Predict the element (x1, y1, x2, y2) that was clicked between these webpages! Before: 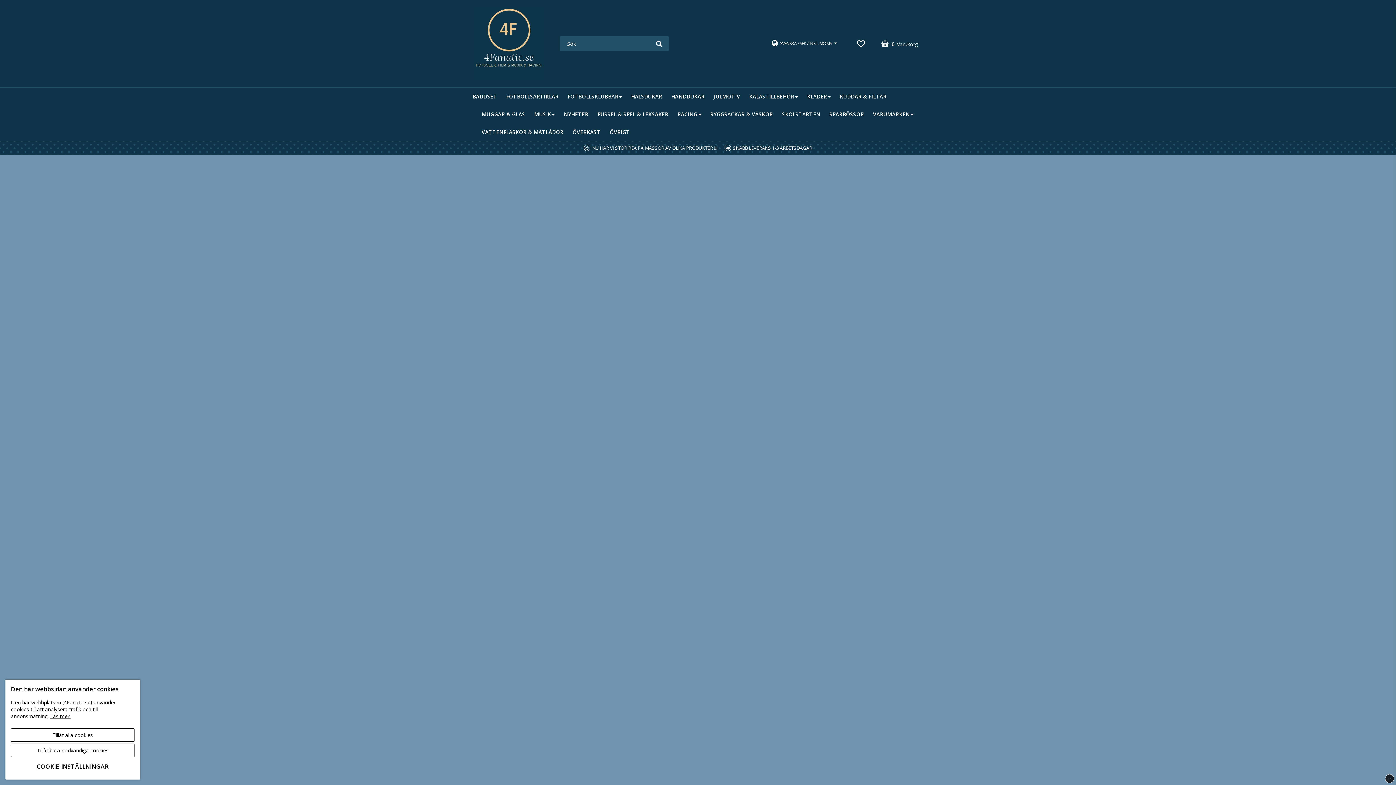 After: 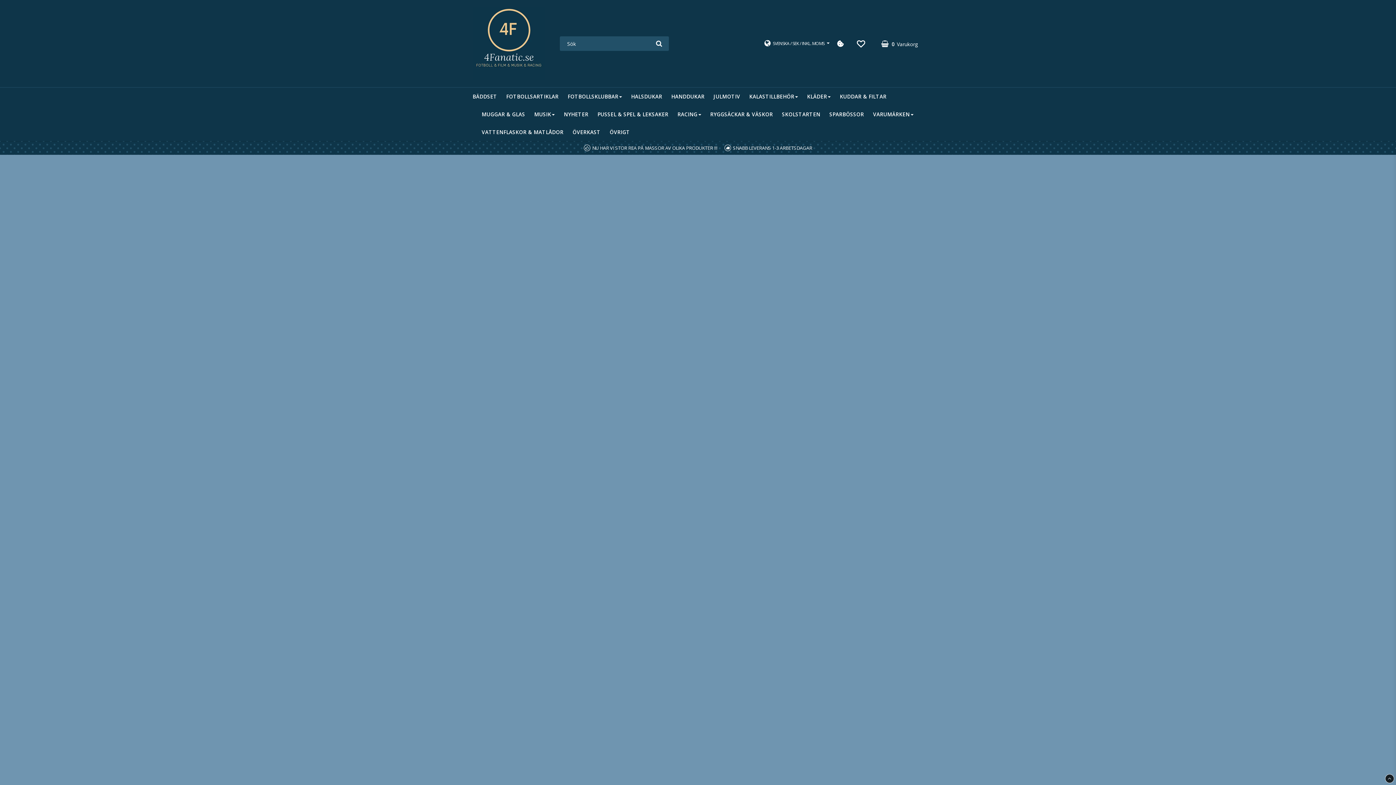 Action: bbox: (10, 728, 134, 742) label: Tillåt alla cookies